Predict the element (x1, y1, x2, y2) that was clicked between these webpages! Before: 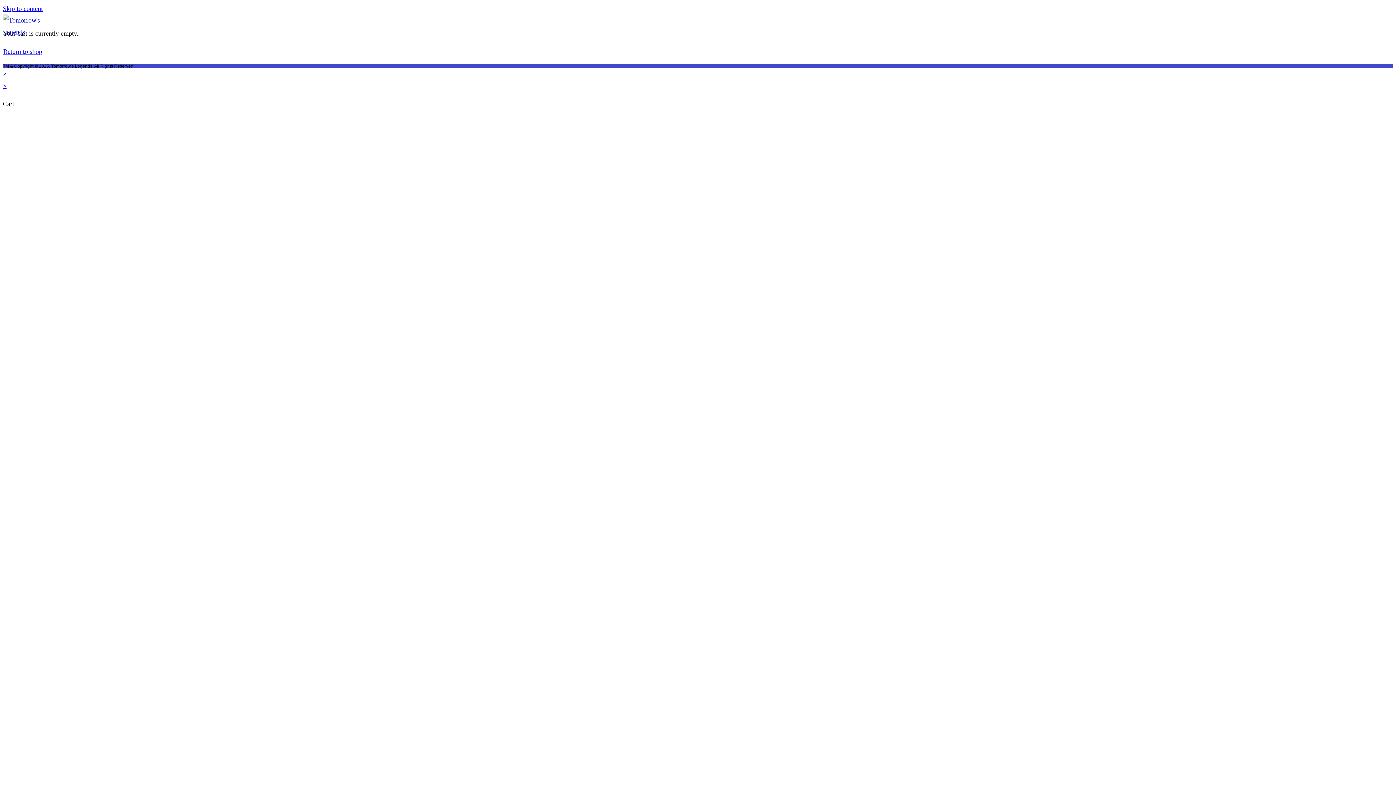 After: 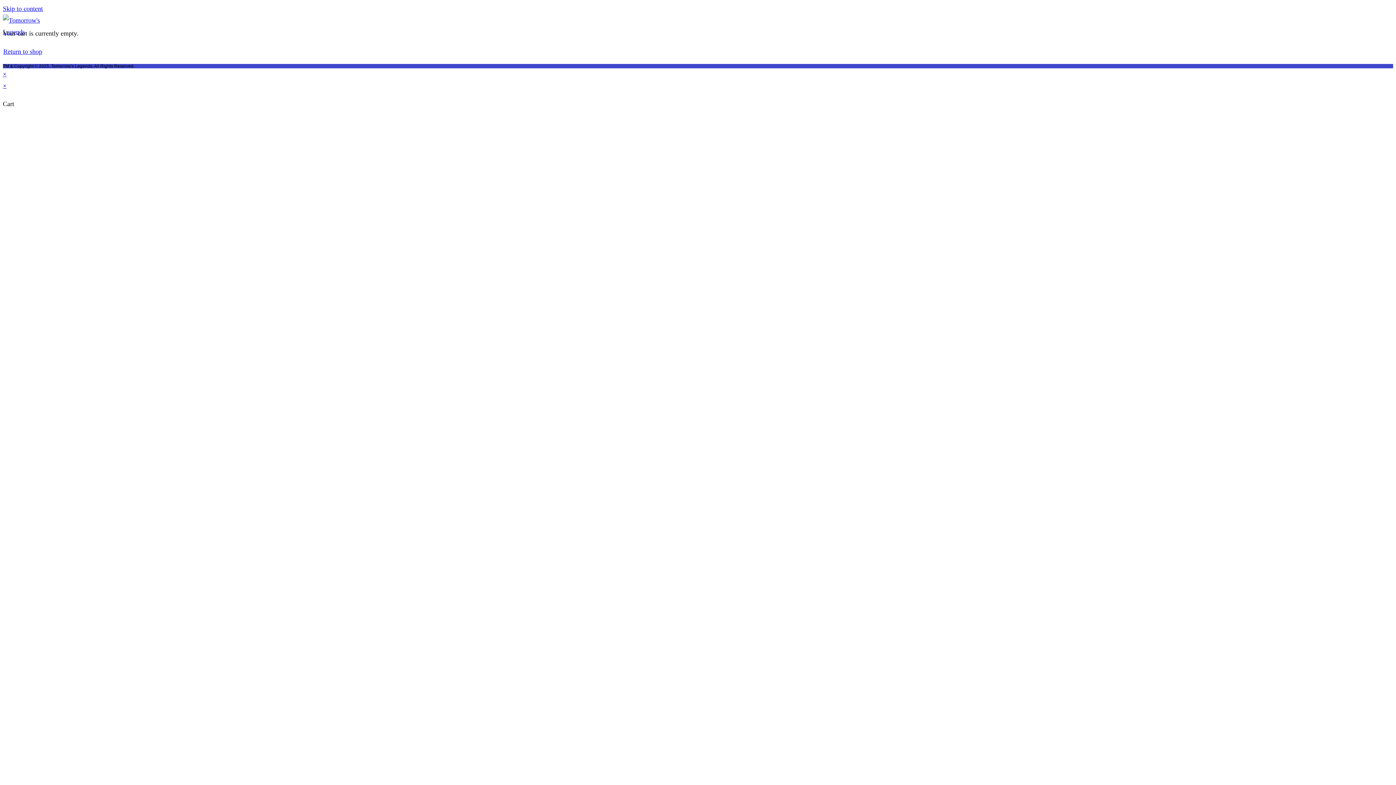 Action: bbox: (2, 82, 6, 89) label: ×